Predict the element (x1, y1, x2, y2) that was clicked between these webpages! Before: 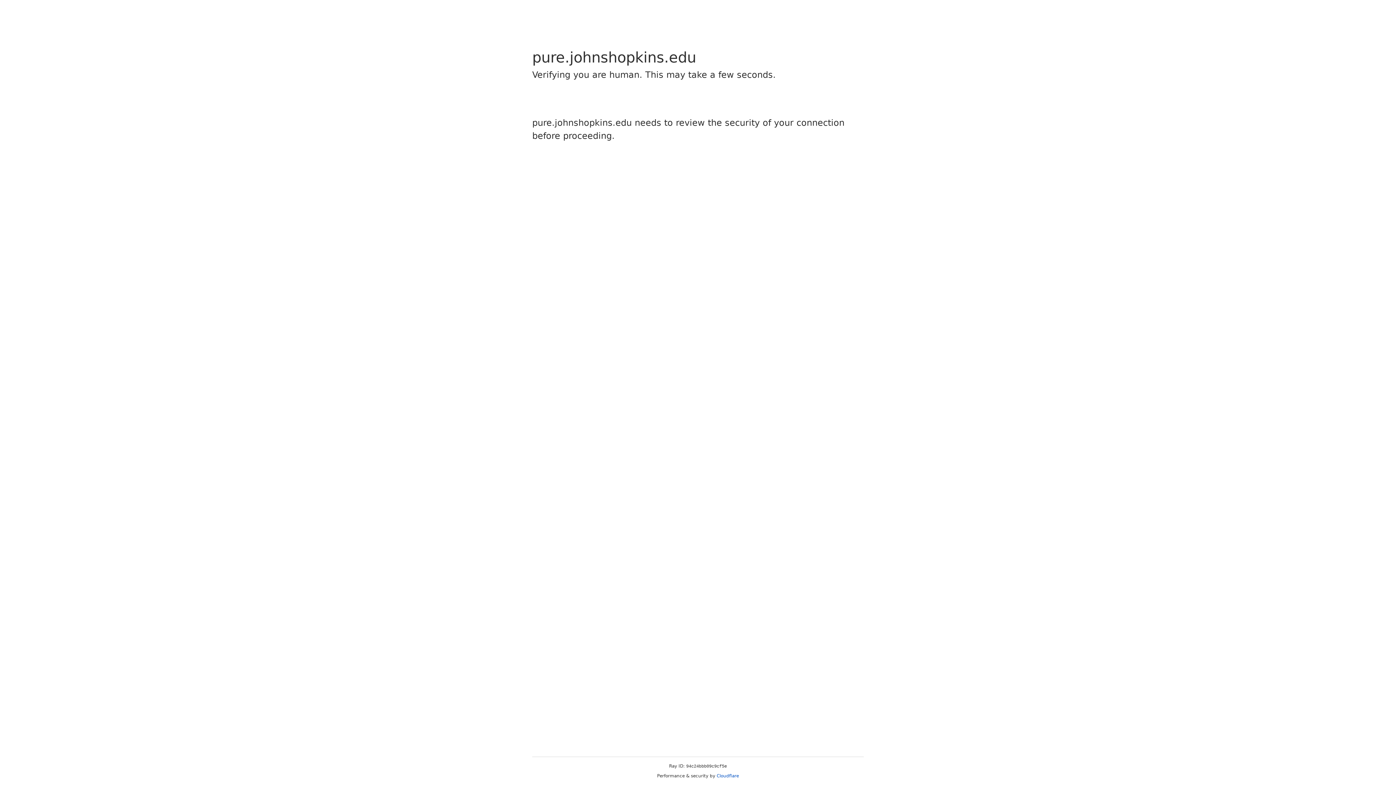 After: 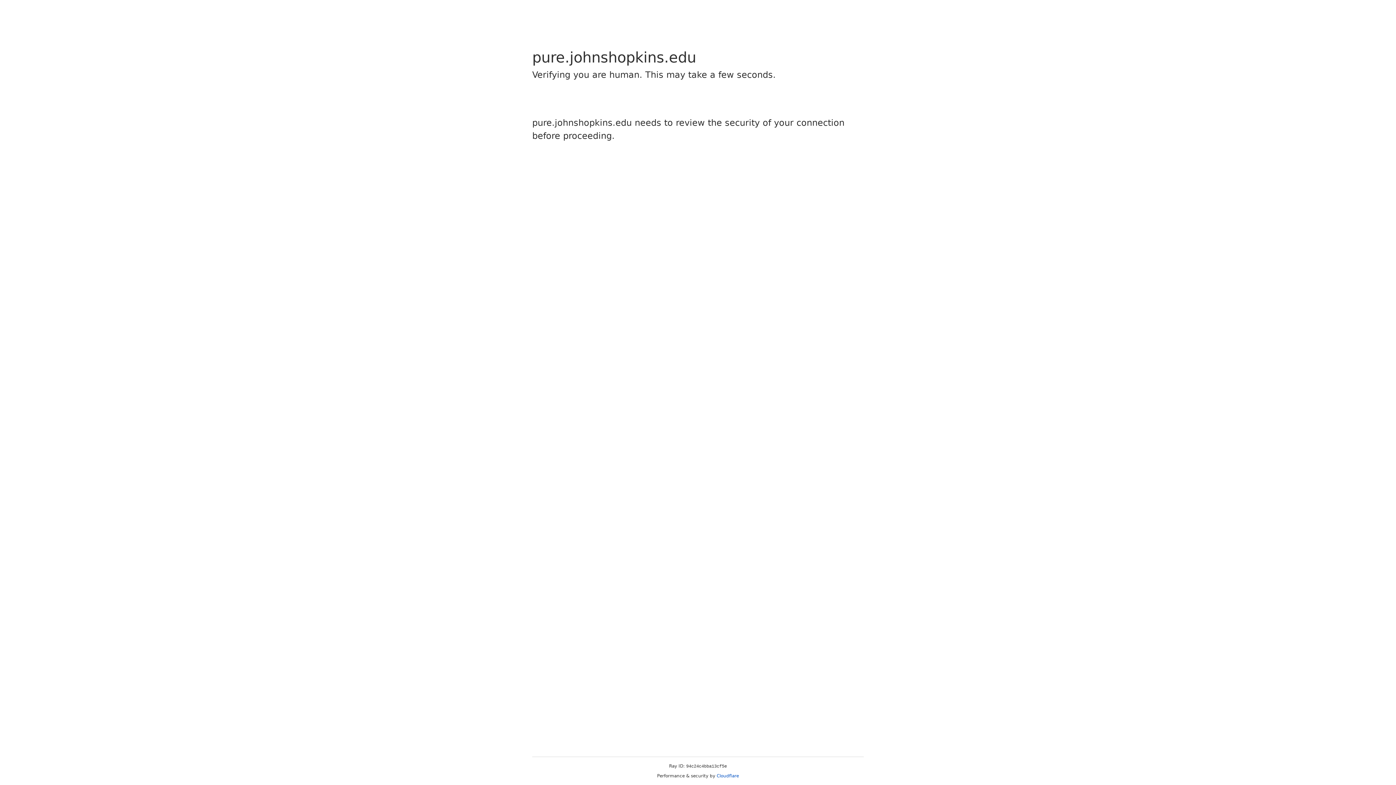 Action: label: Cloudflare bbox: (716, 773, 739, 778)